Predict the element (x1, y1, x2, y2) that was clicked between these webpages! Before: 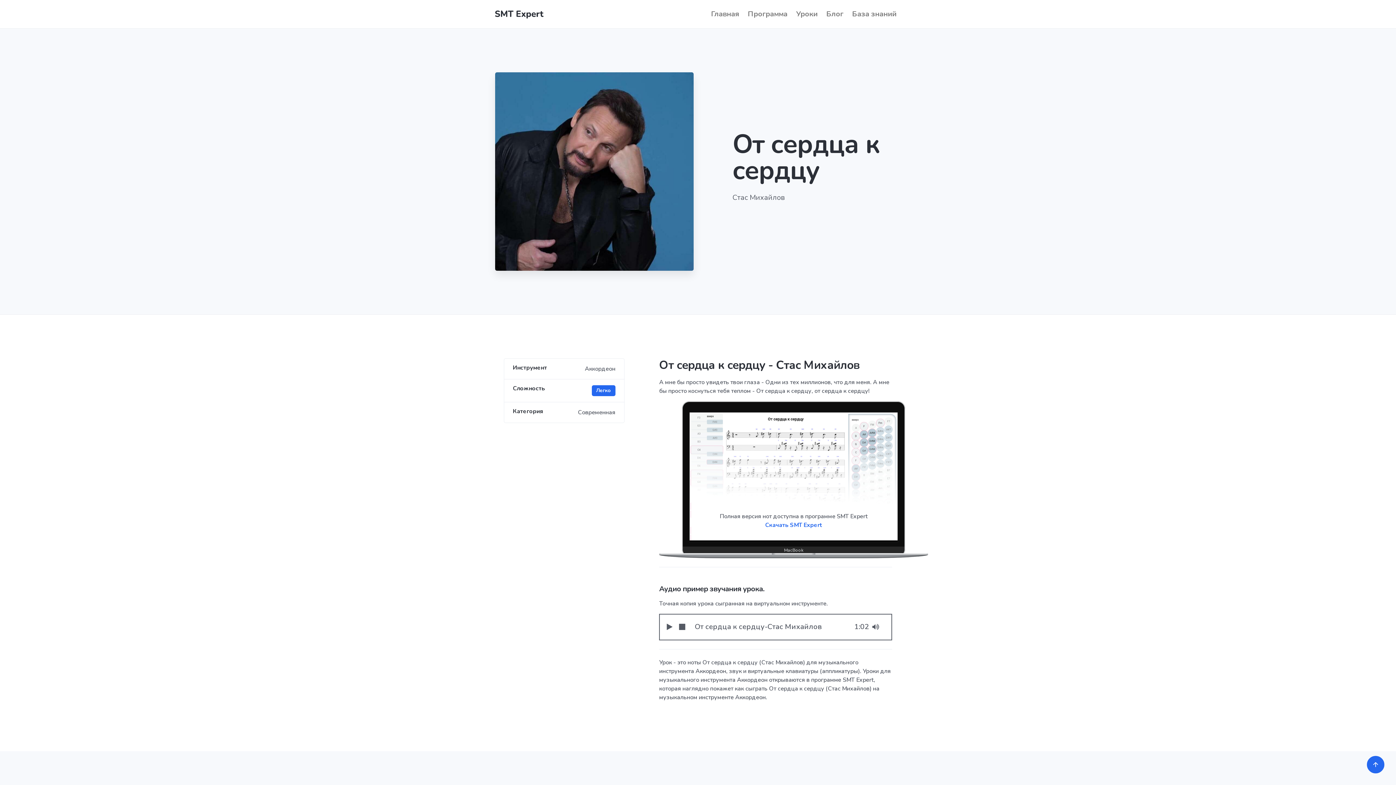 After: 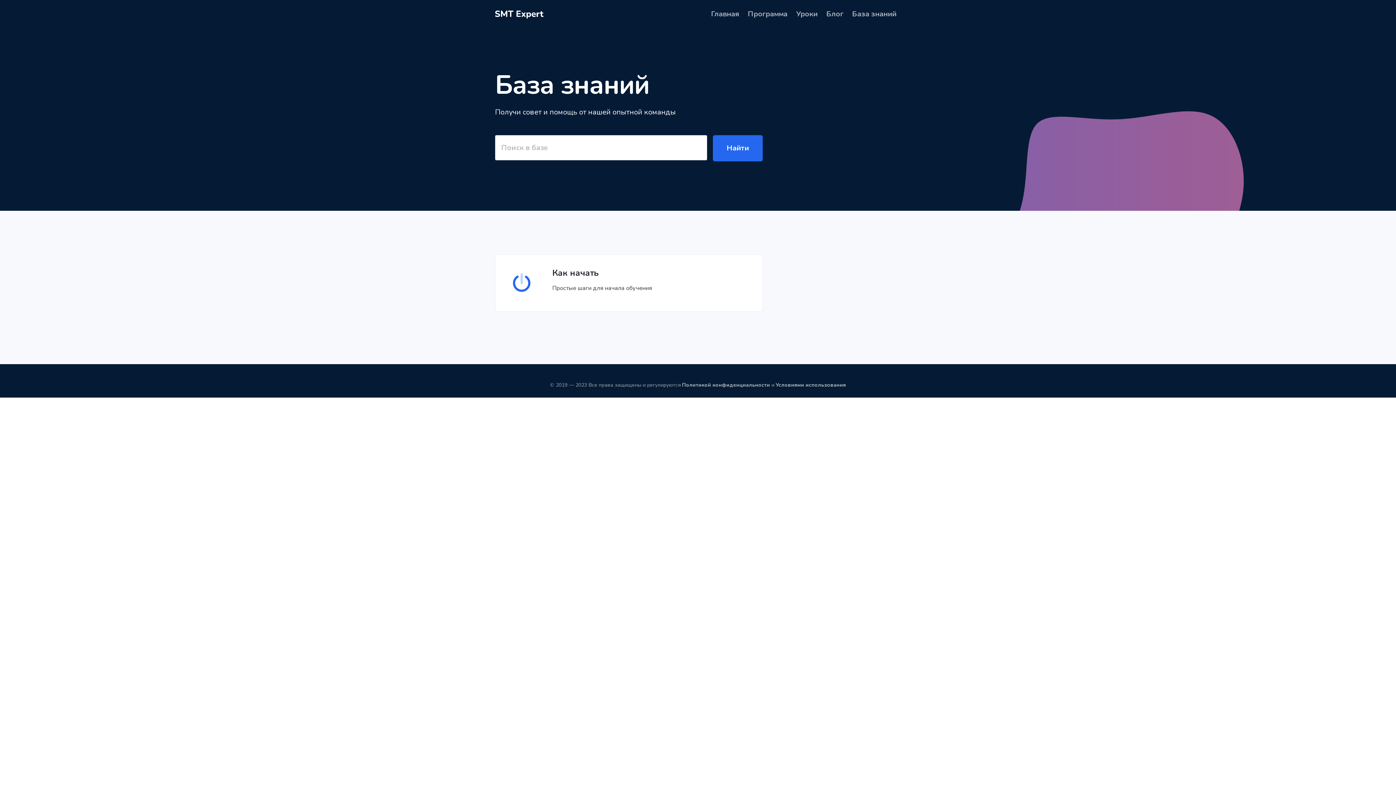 Action: label: База знаний bbox: (848, 5, 901, 22)